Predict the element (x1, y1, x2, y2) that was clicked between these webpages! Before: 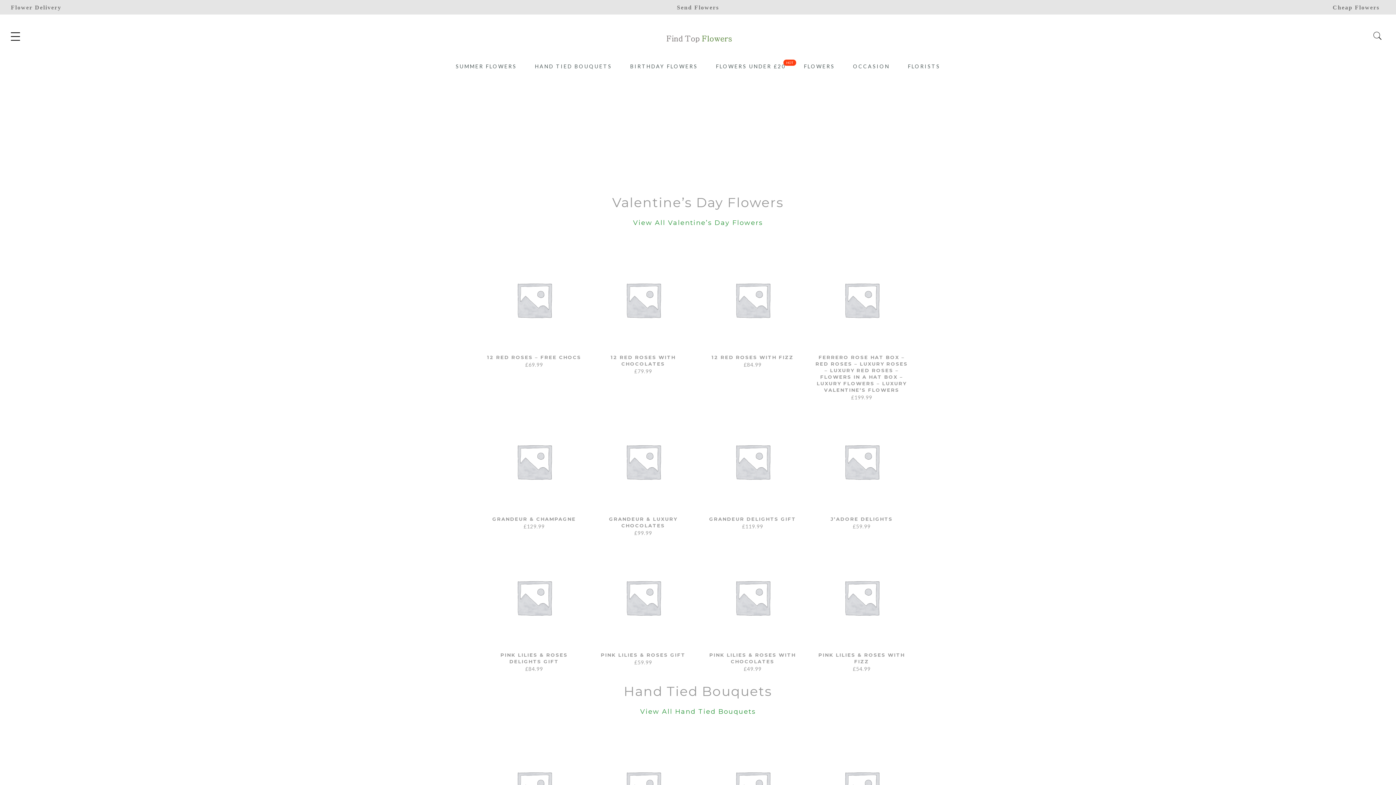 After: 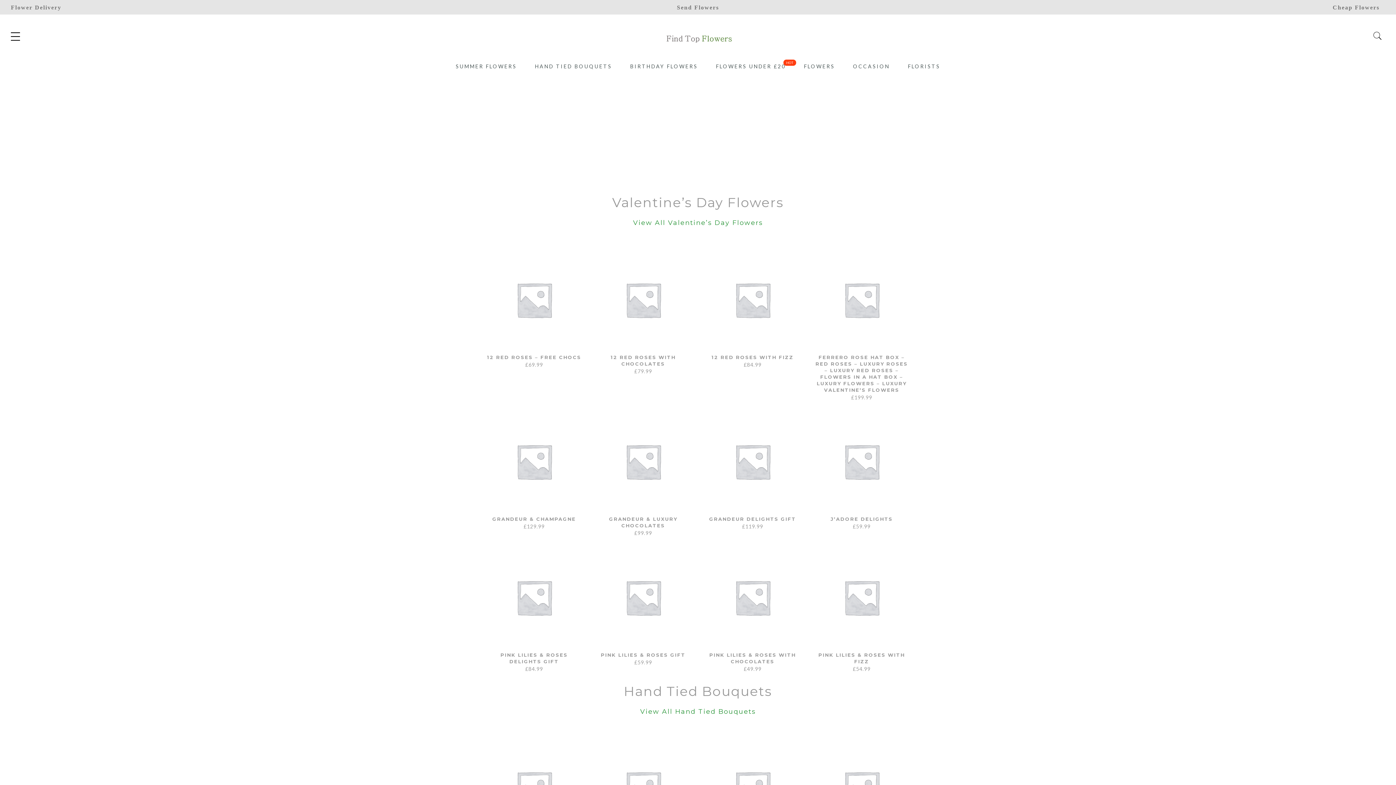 Action: bbox: (643, 31, 752, 48)